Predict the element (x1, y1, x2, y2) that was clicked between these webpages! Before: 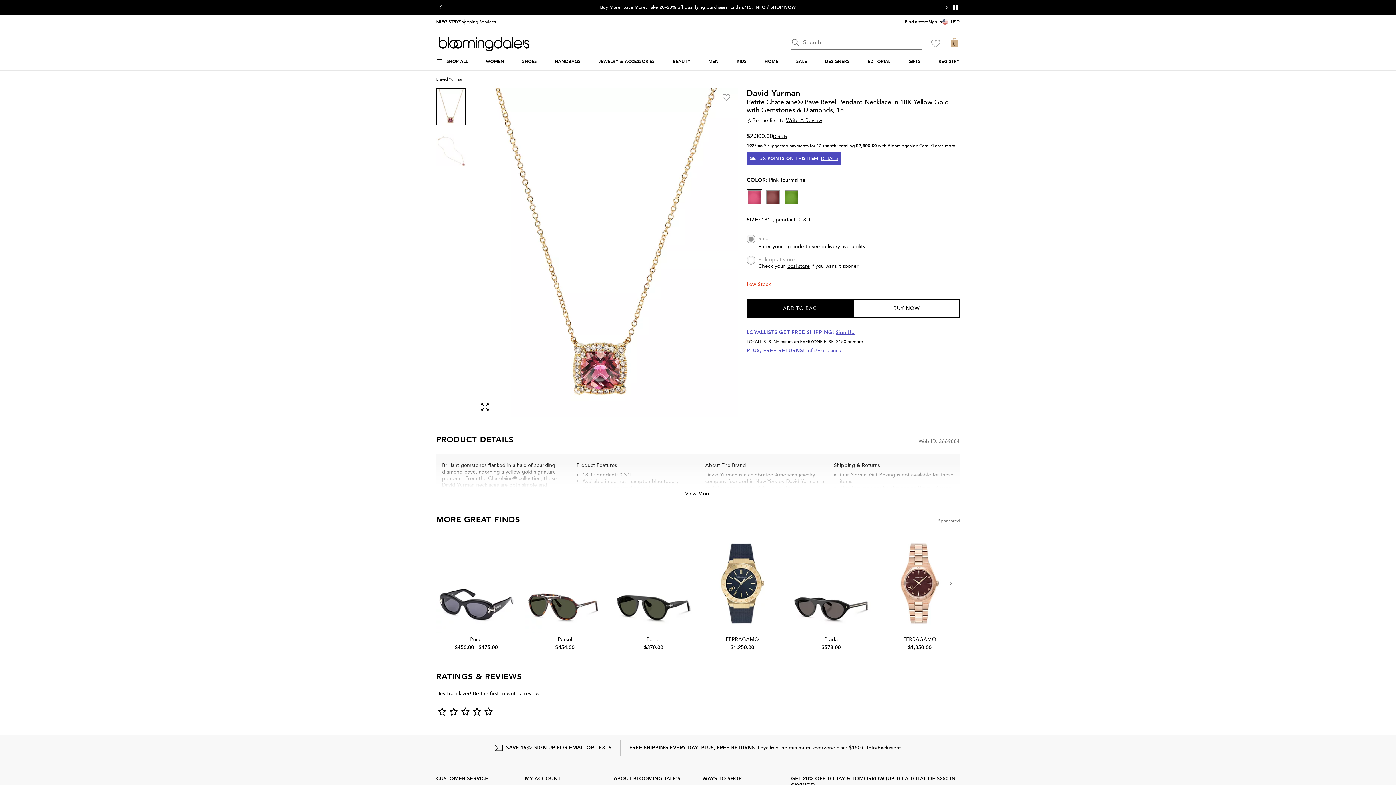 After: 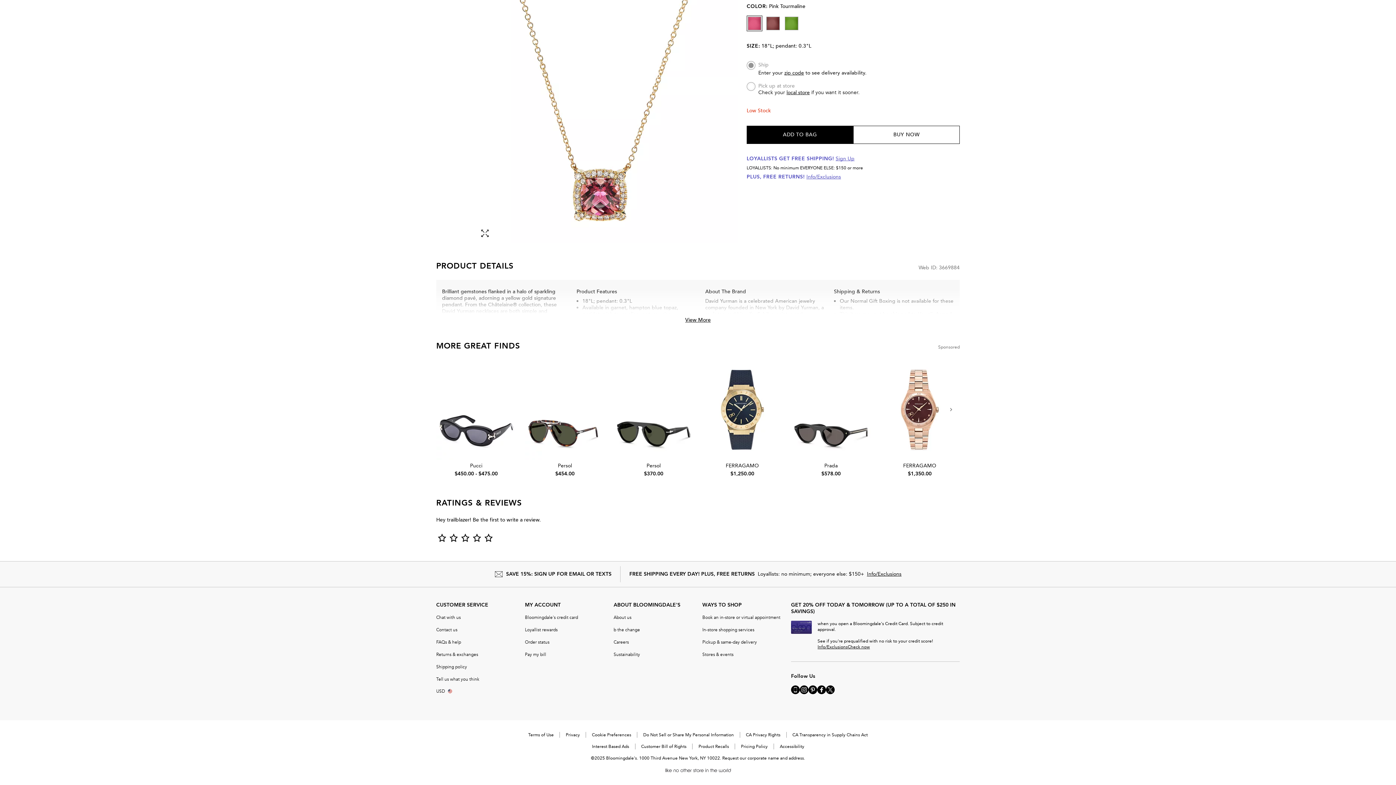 Action: bbox: (786, 117, 822, 124) label: Write A Review